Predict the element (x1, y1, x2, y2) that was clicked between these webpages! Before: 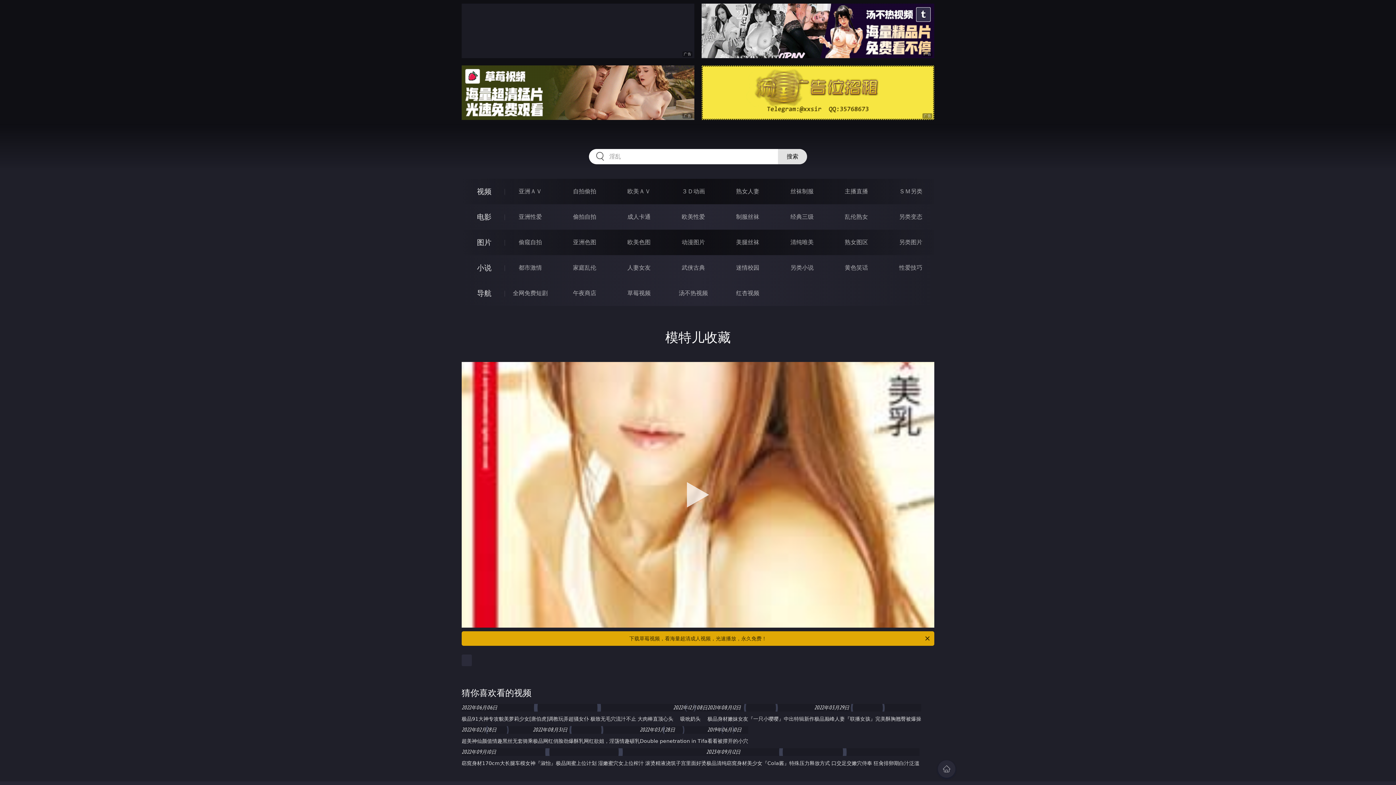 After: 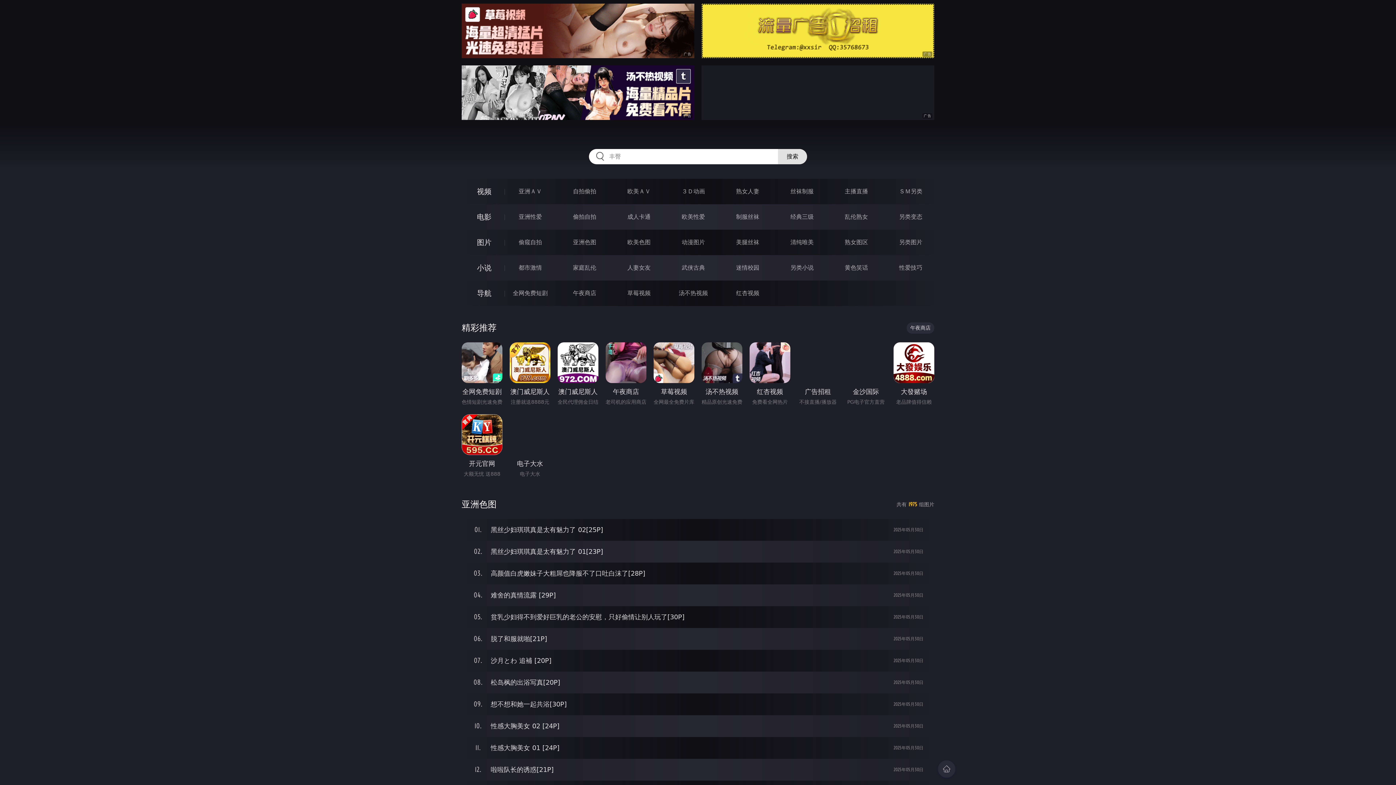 Action: label: 亚洲色图 bbox: (573, 238, 596, 245)